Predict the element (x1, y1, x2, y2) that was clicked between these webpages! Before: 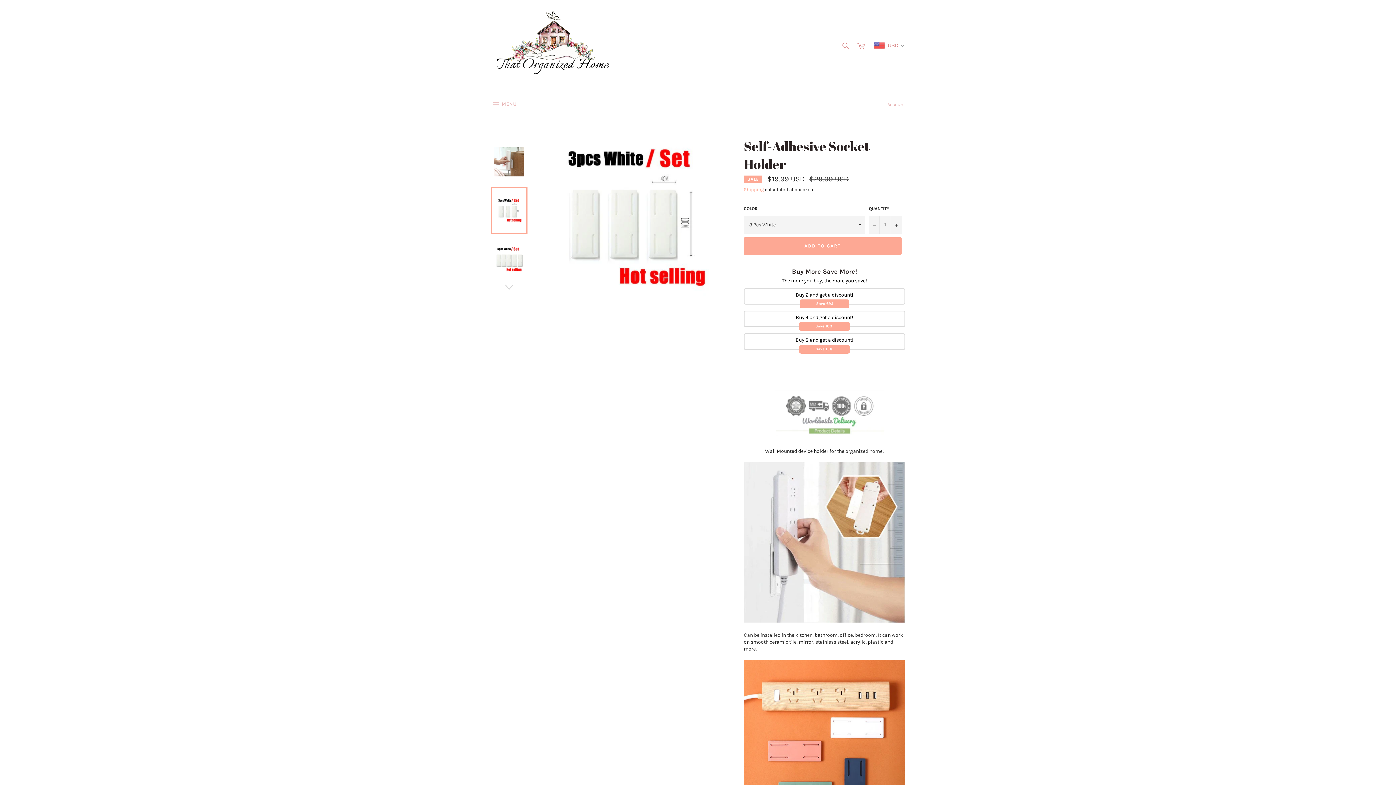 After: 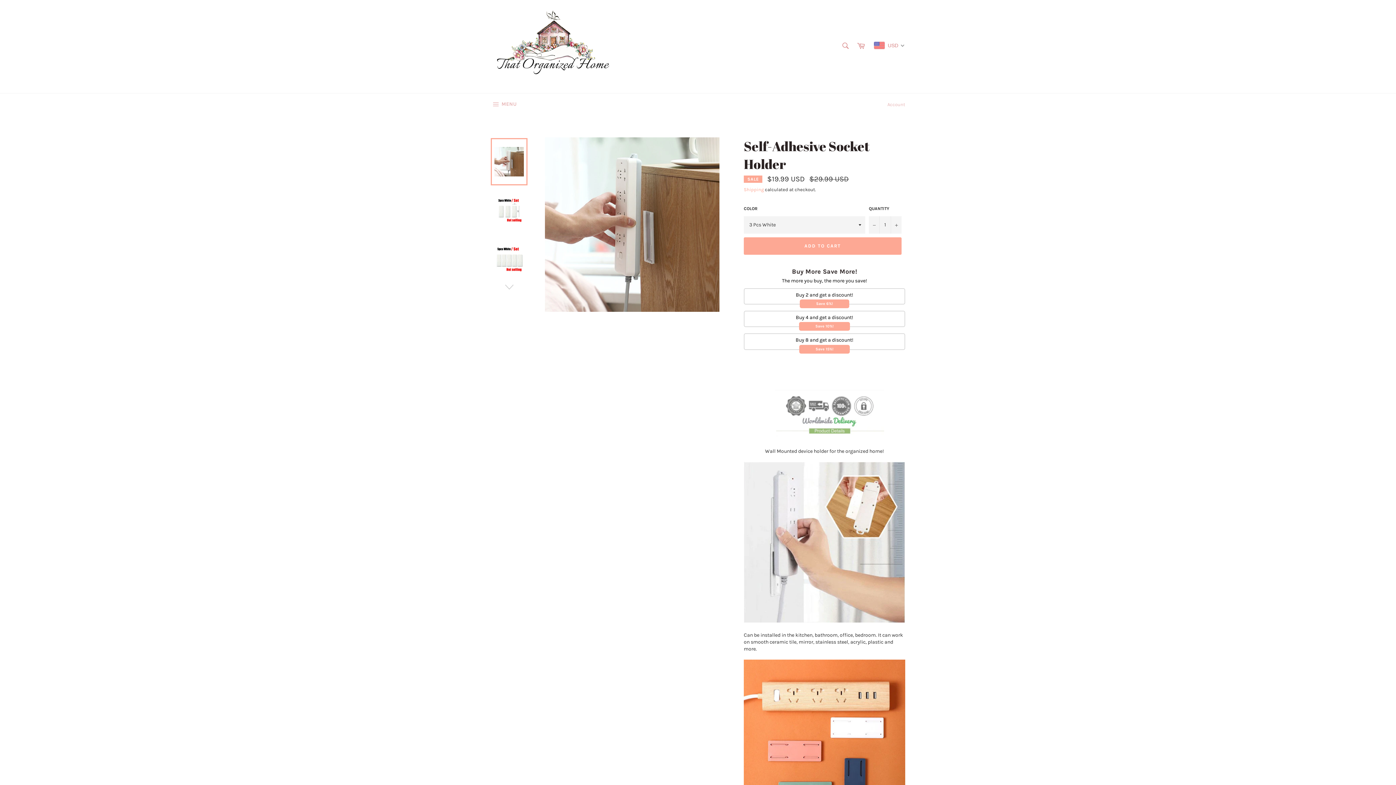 Action: bbox: (490, 138, 527, 185)